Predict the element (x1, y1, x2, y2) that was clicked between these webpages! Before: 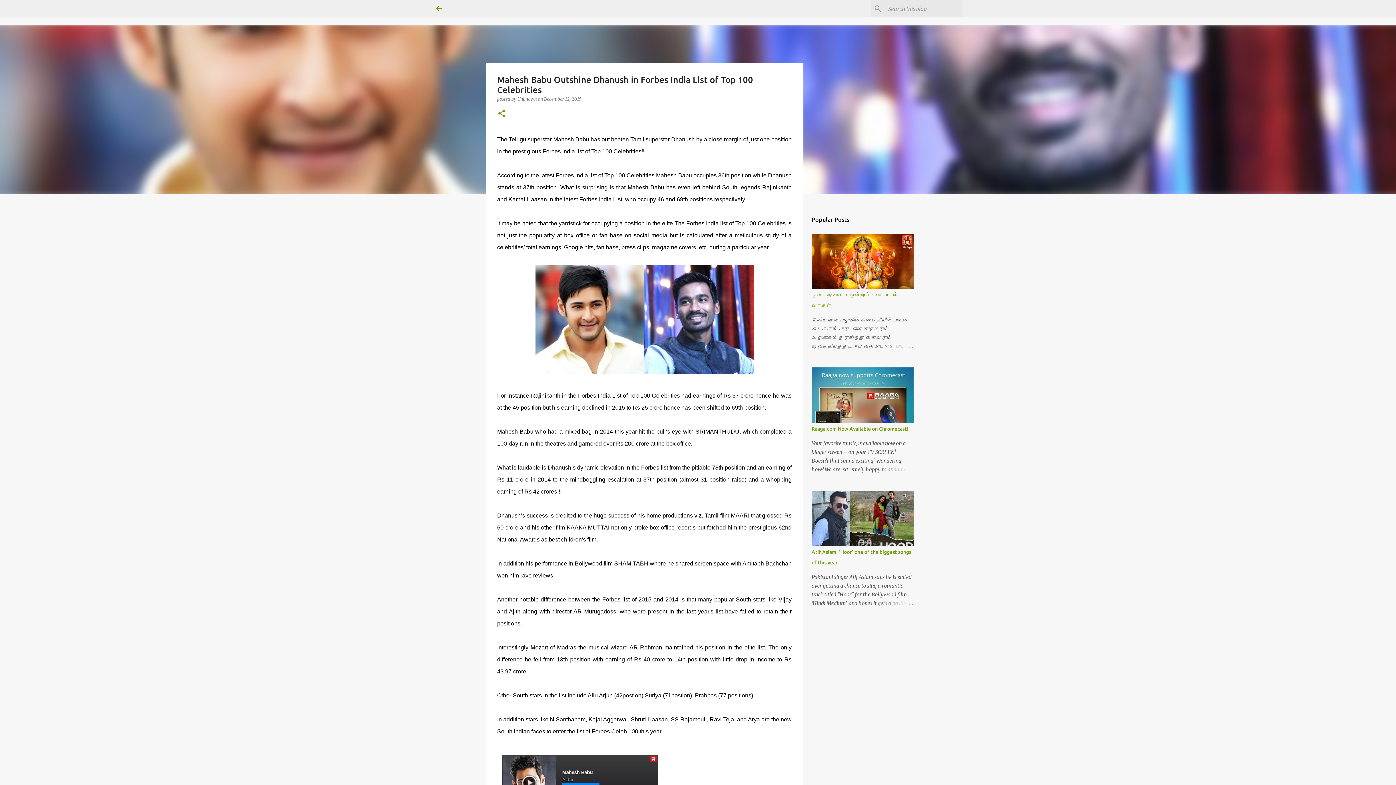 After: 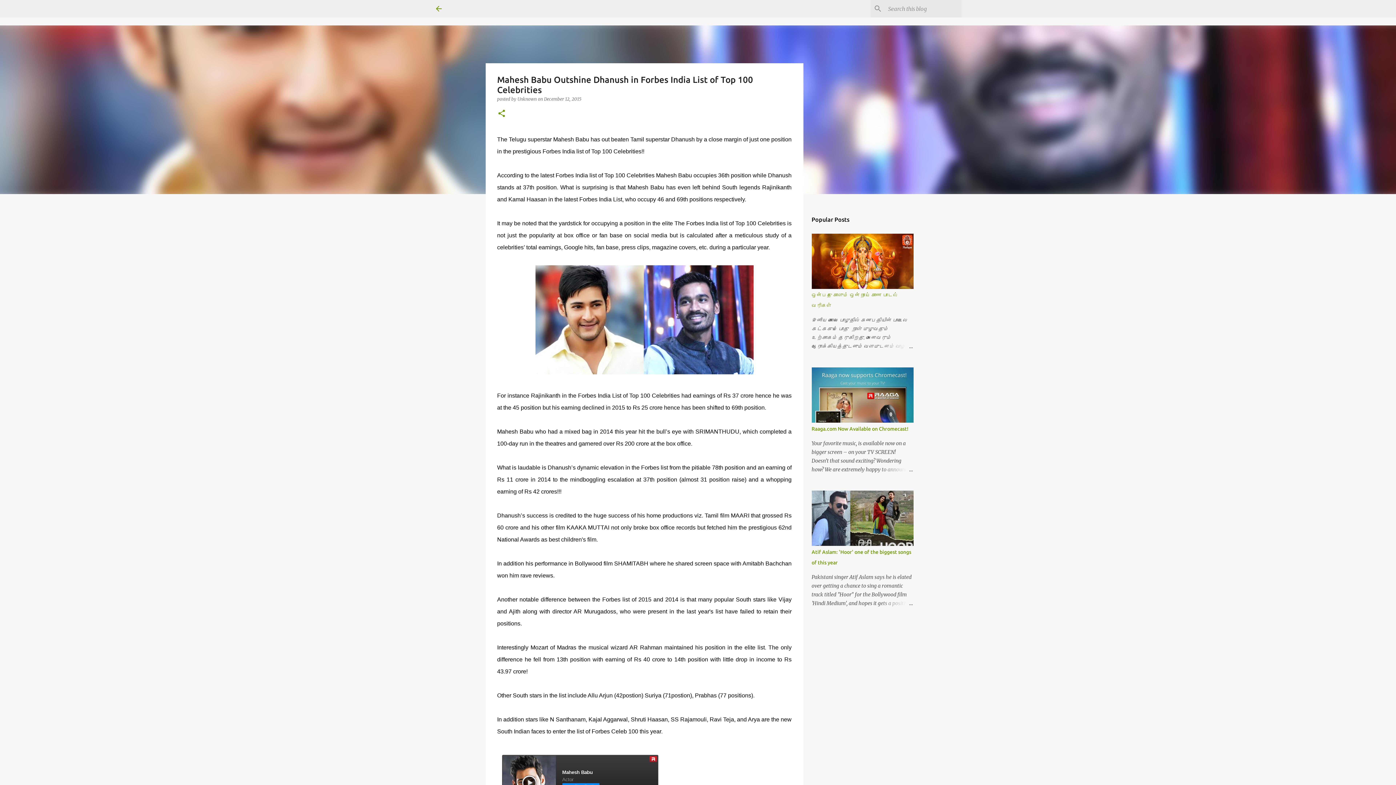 Action: label: December 12, 2015 bbox: (544, 96, 581, 101)